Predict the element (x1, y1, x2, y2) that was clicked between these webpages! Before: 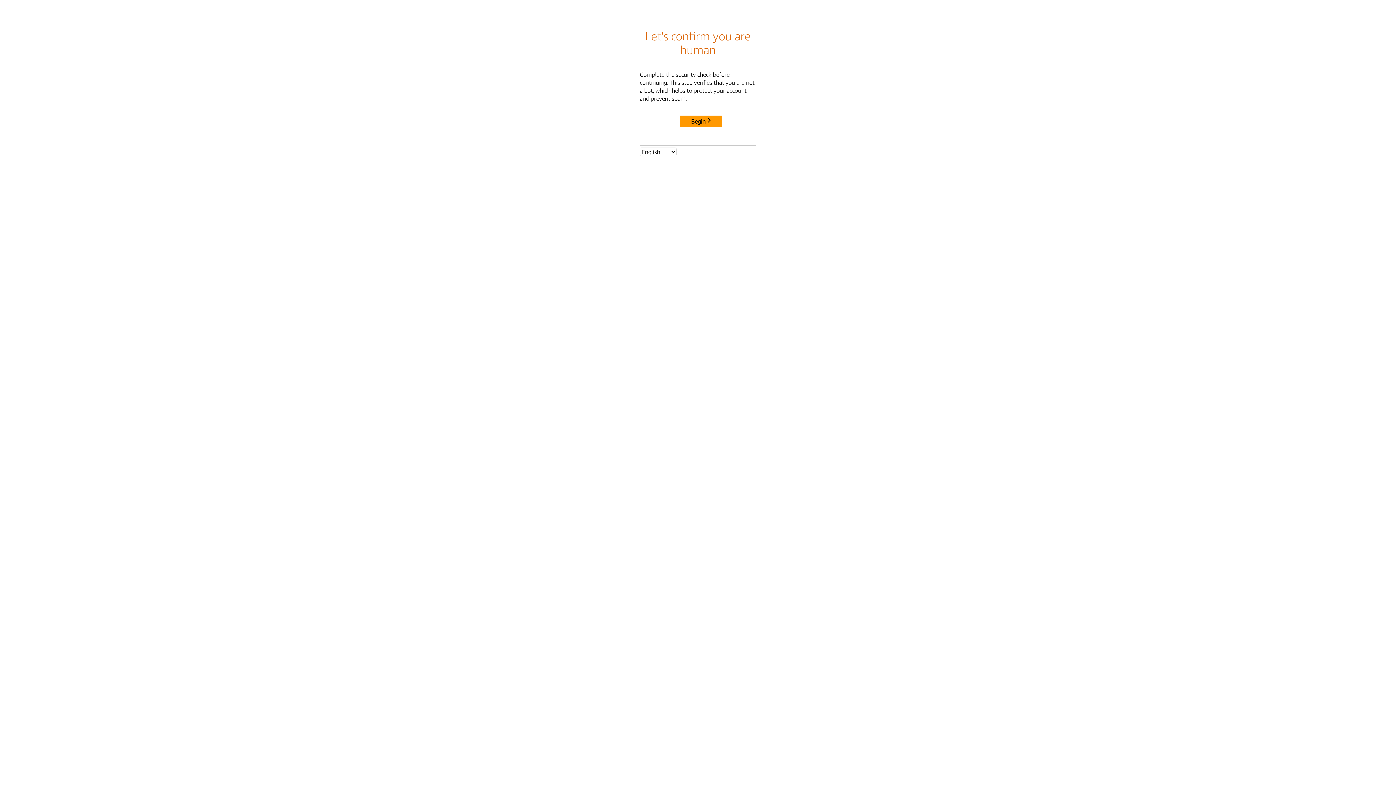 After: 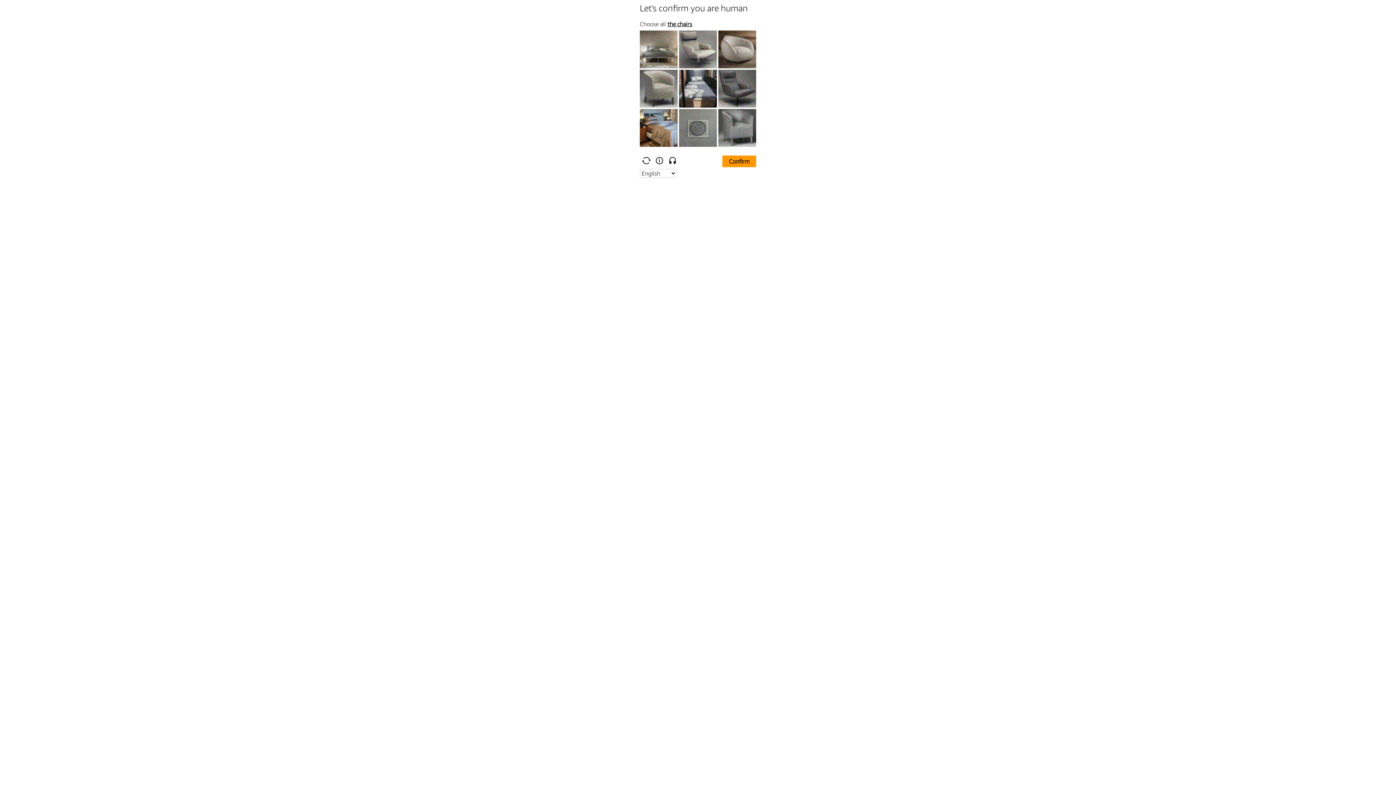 Action: label: Begin bbox: (680, 115, 722, 127)